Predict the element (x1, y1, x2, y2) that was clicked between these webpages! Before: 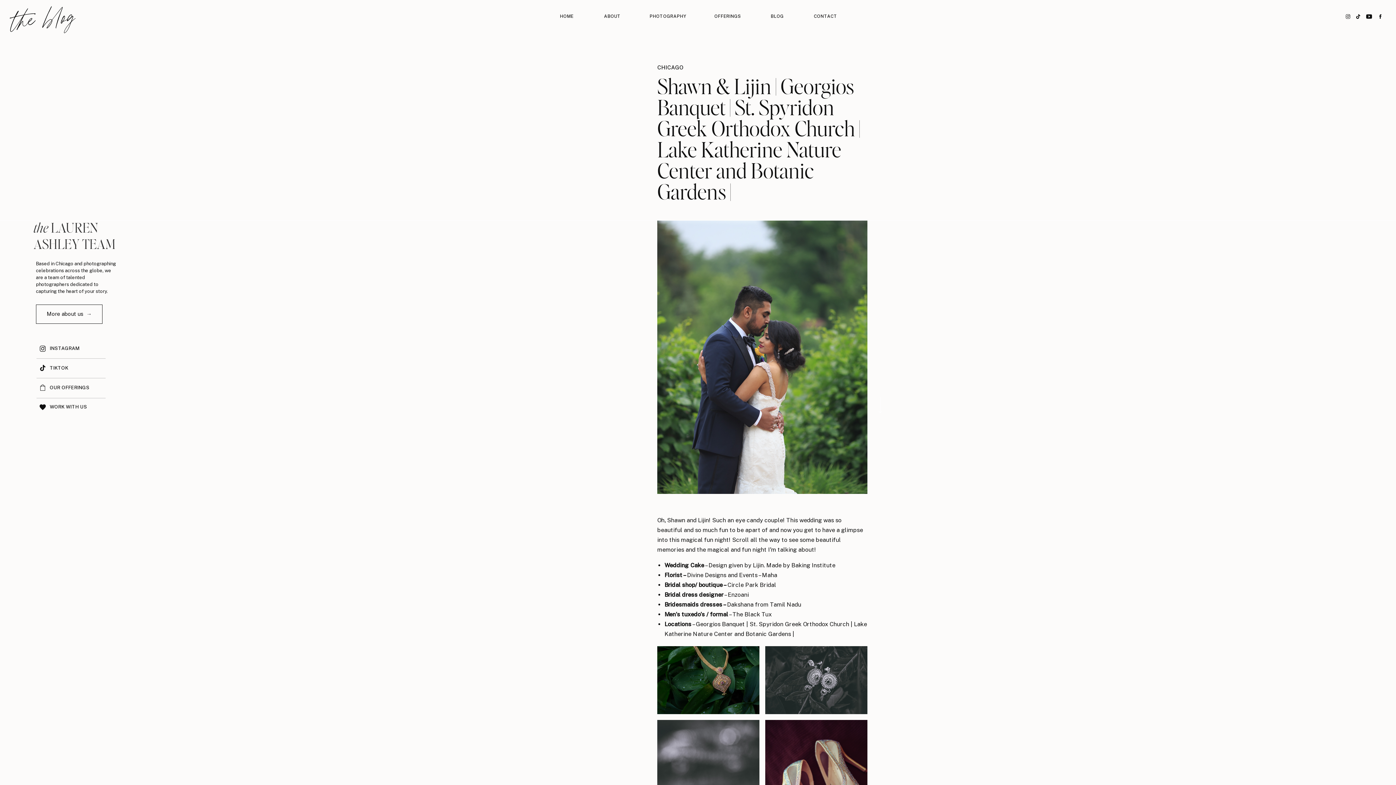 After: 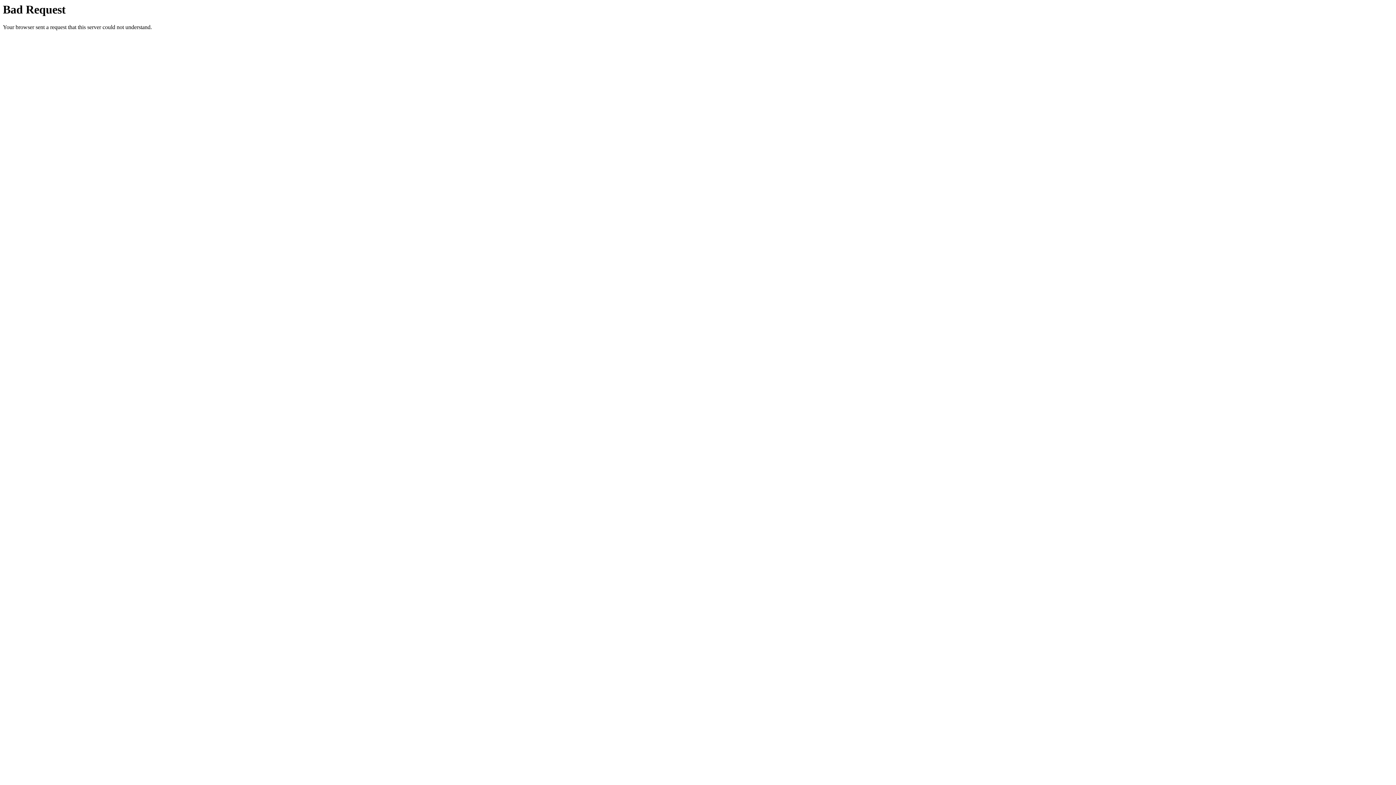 Action: label: Enzoani bbox: (728, 591, 749, 598)